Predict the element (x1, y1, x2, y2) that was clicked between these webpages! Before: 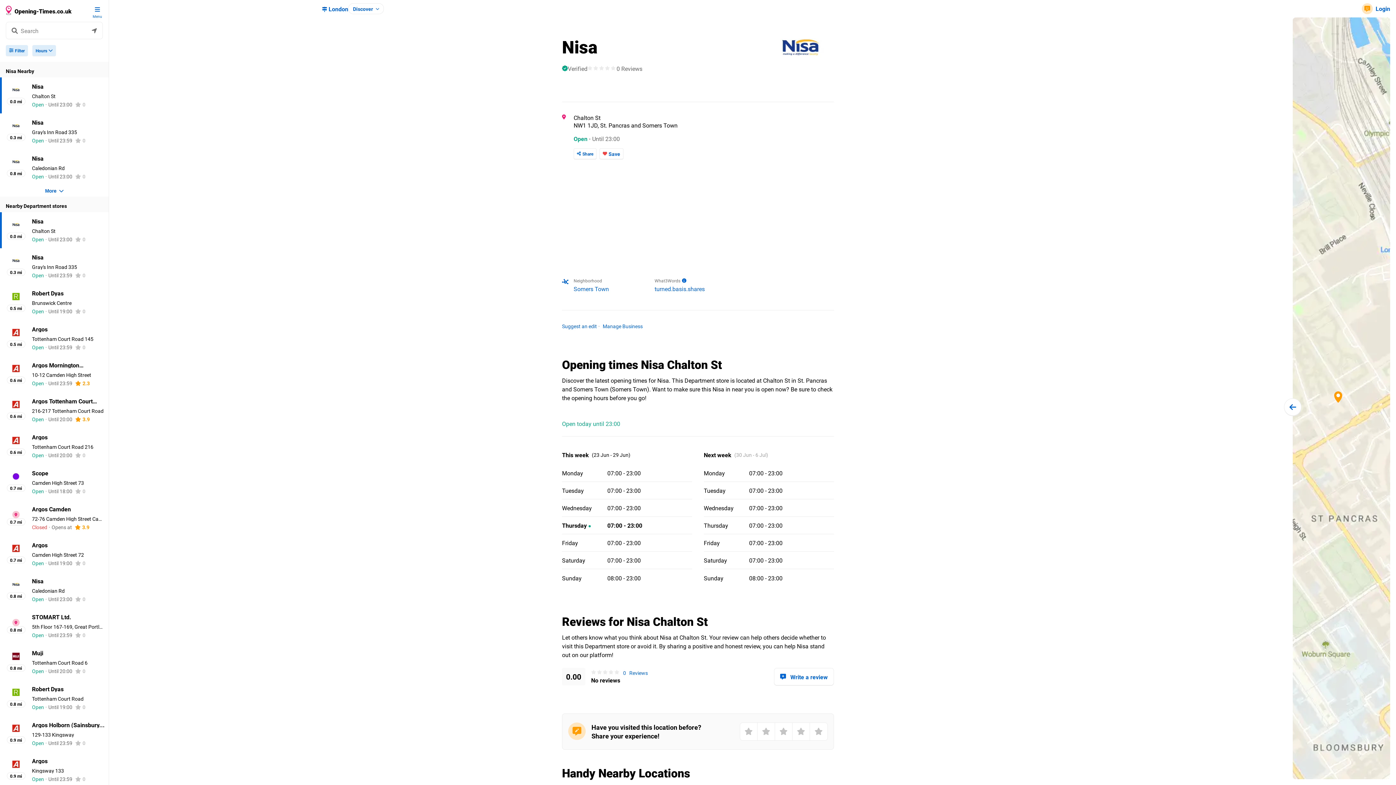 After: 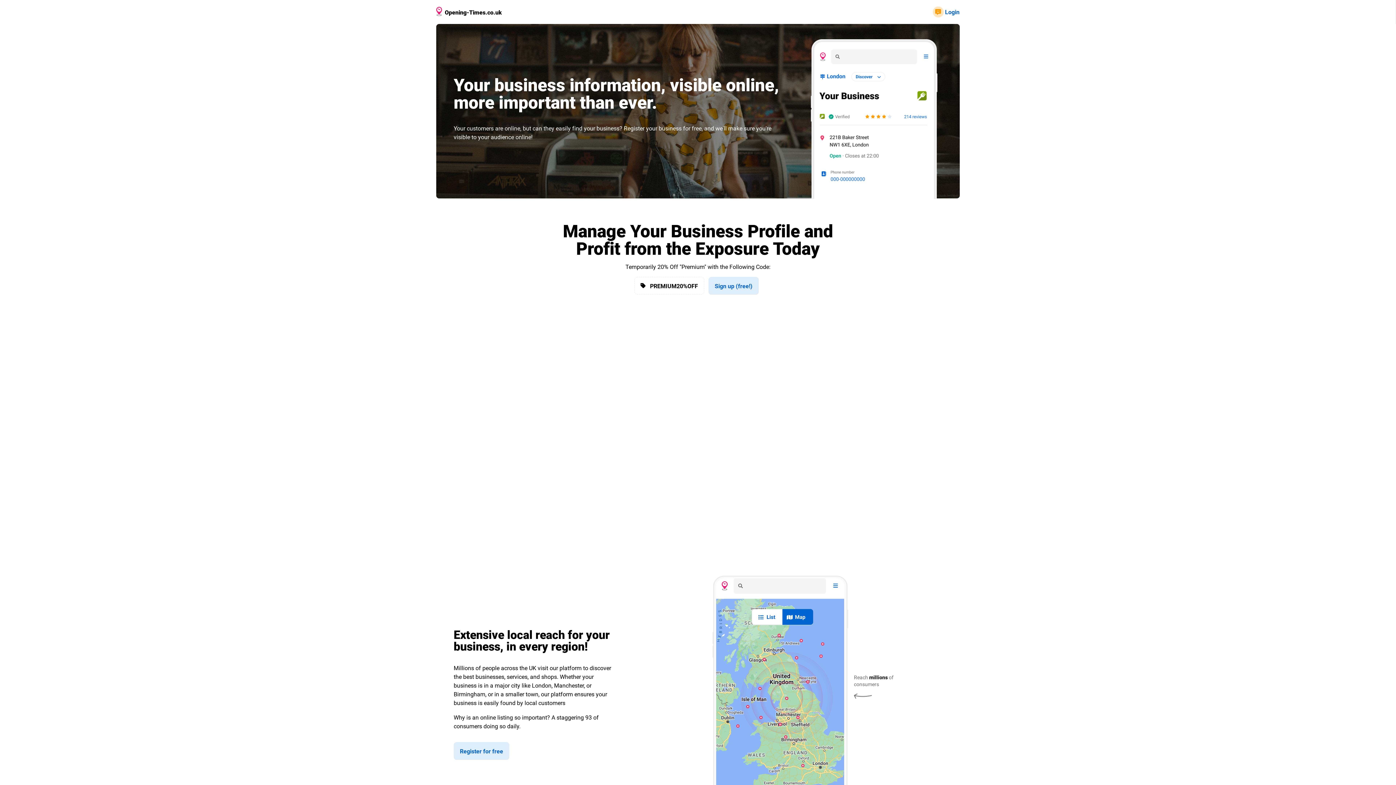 Action: bbox: (602, 322, 642, 329) label: Manage Business